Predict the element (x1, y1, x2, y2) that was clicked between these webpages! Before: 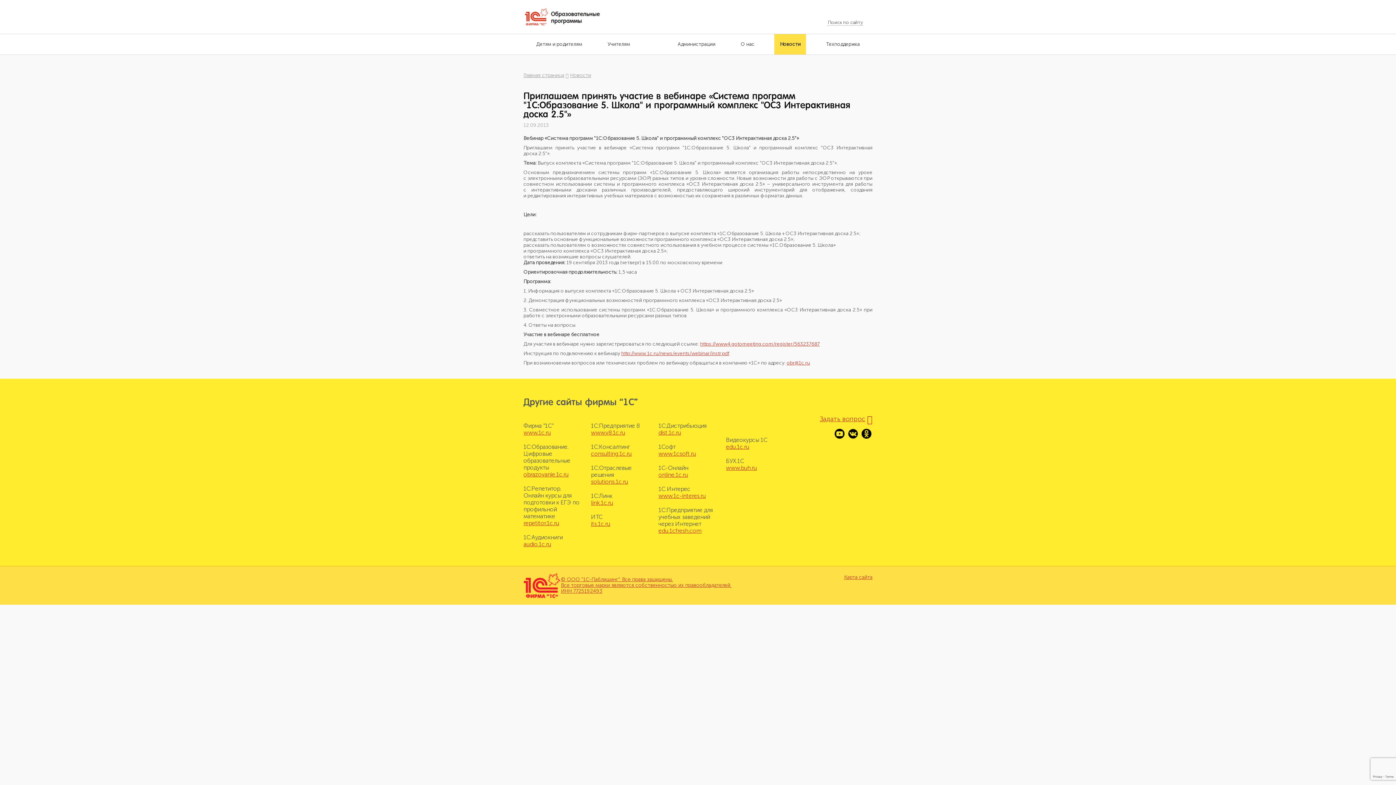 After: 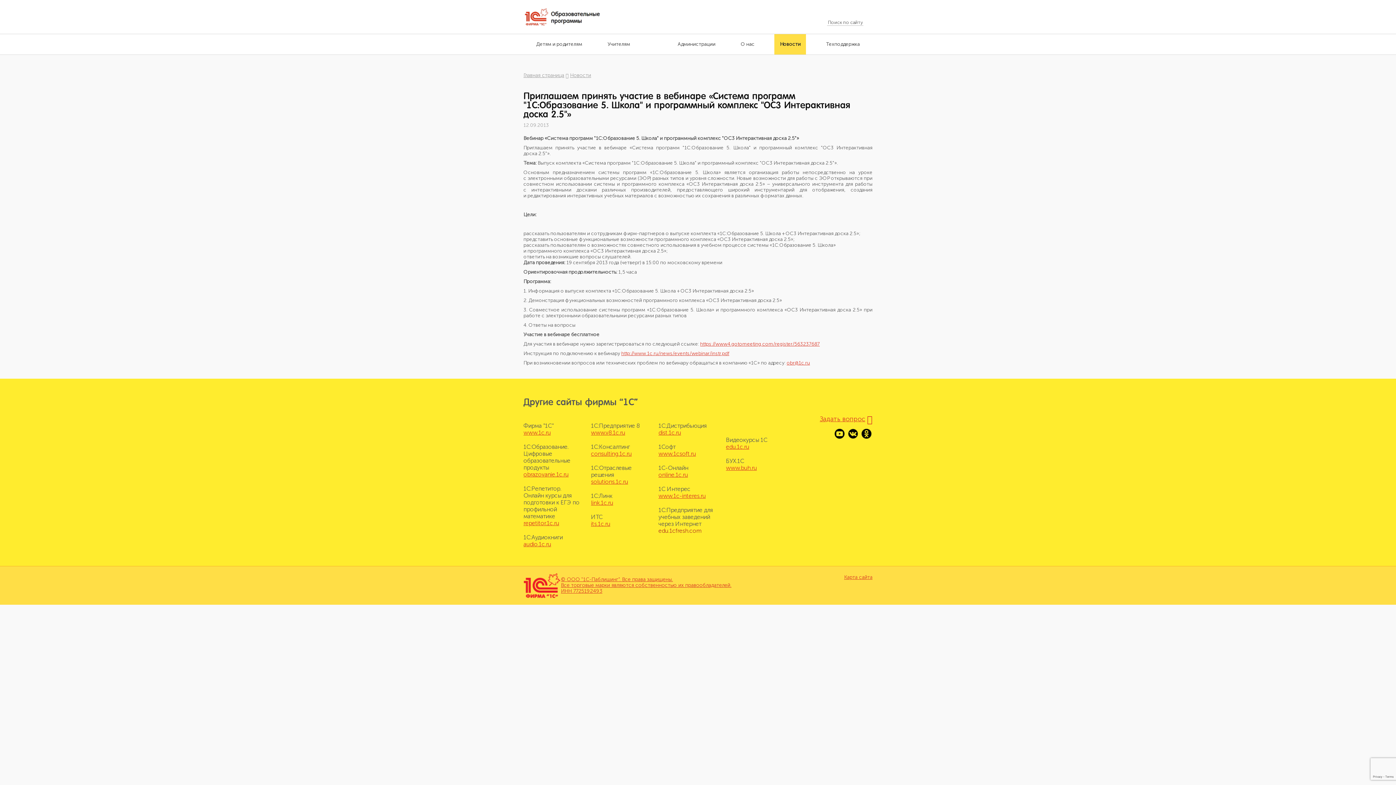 Action: bbox: (658, 527, 701, 534) label: edu.1cfresh.com